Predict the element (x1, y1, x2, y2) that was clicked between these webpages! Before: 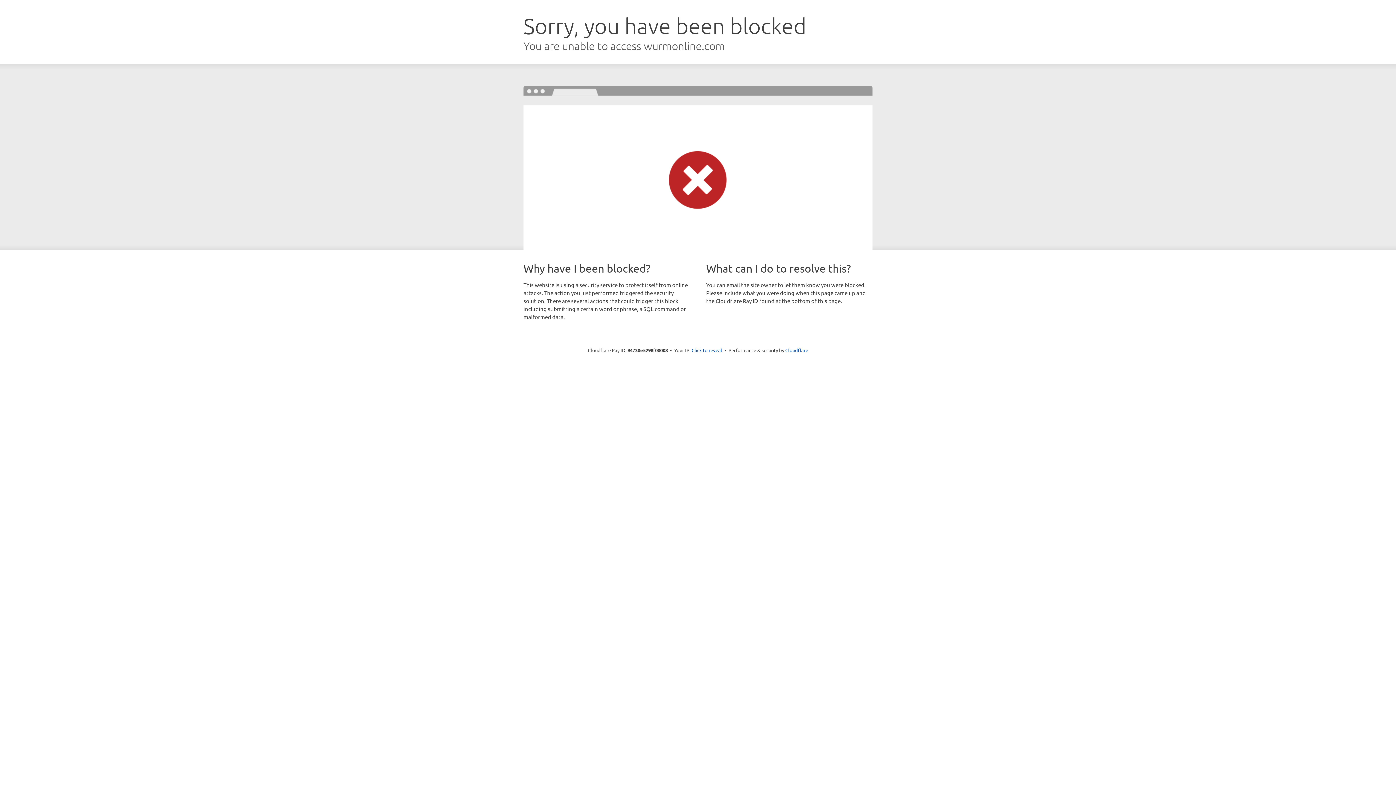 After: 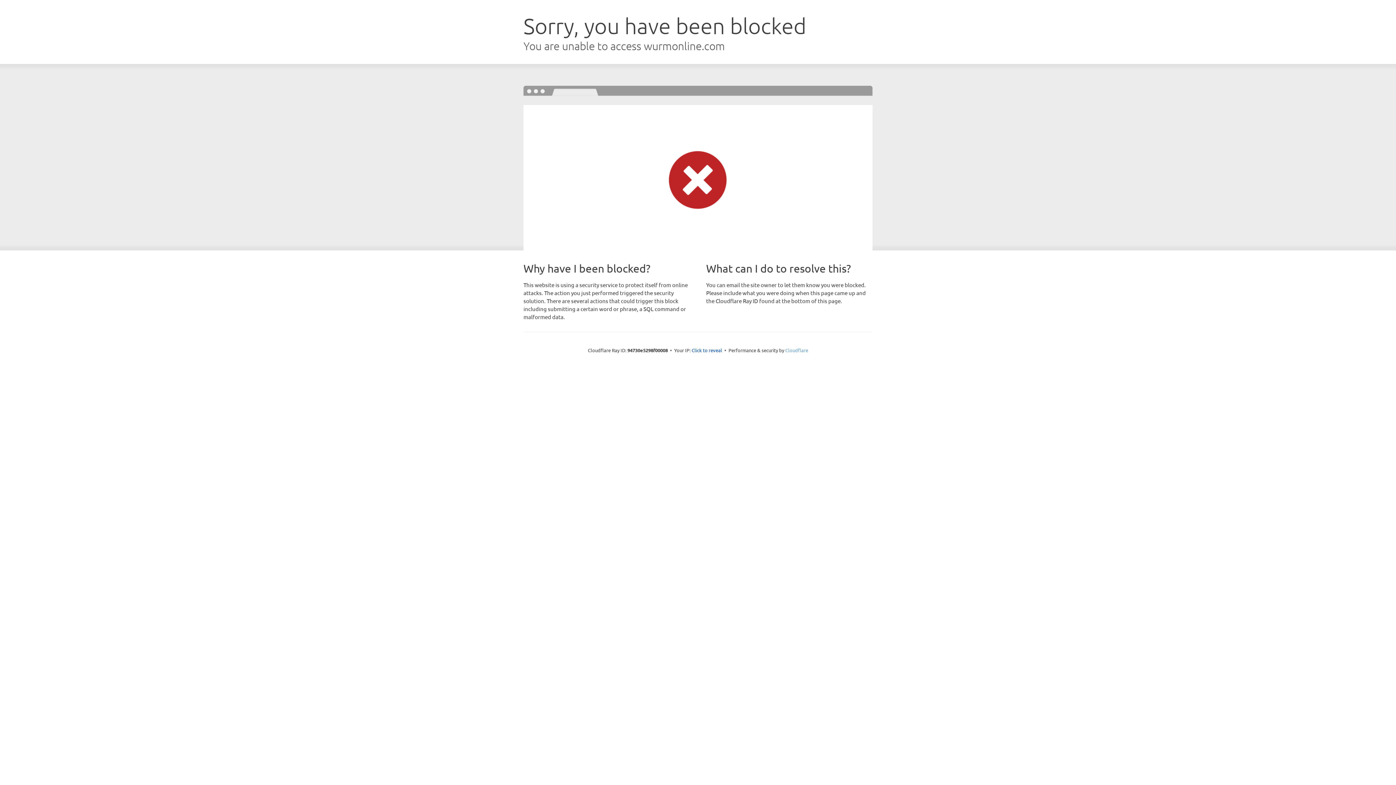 Action: bbox: (785, 347, 808, 353) label: Cloudflare